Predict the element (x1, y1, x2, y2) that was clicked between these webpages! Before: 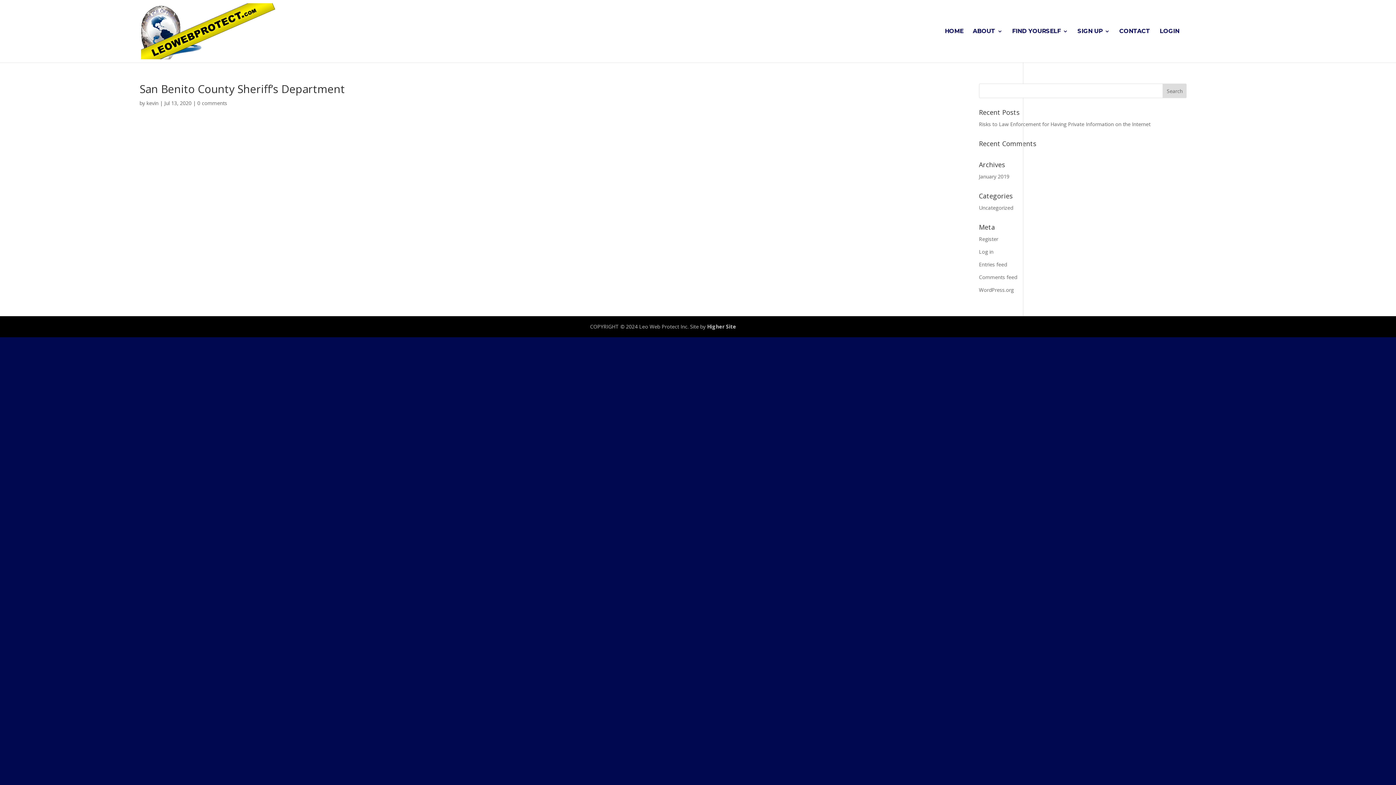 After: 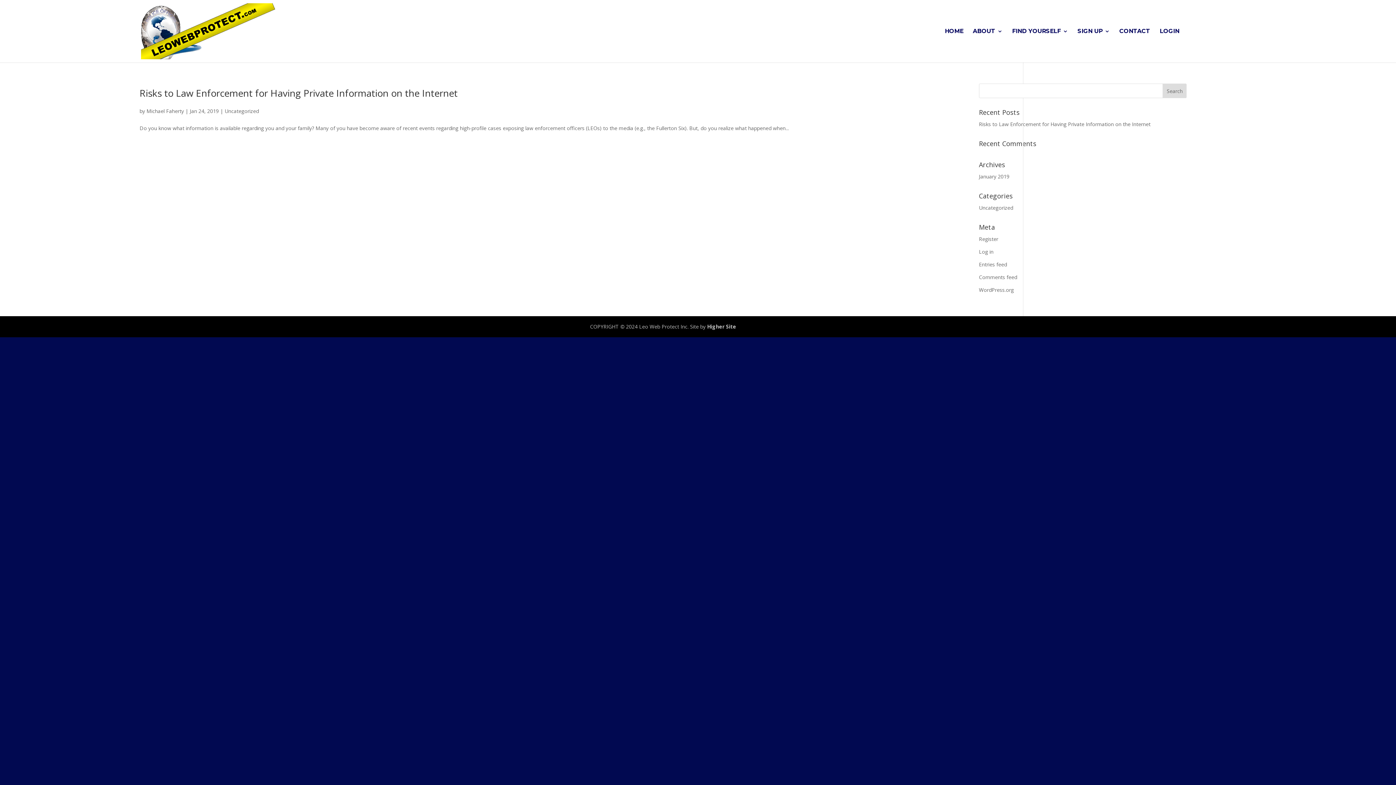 Action: bbox: (979, 204, 1013, 211) label: Uncategorized